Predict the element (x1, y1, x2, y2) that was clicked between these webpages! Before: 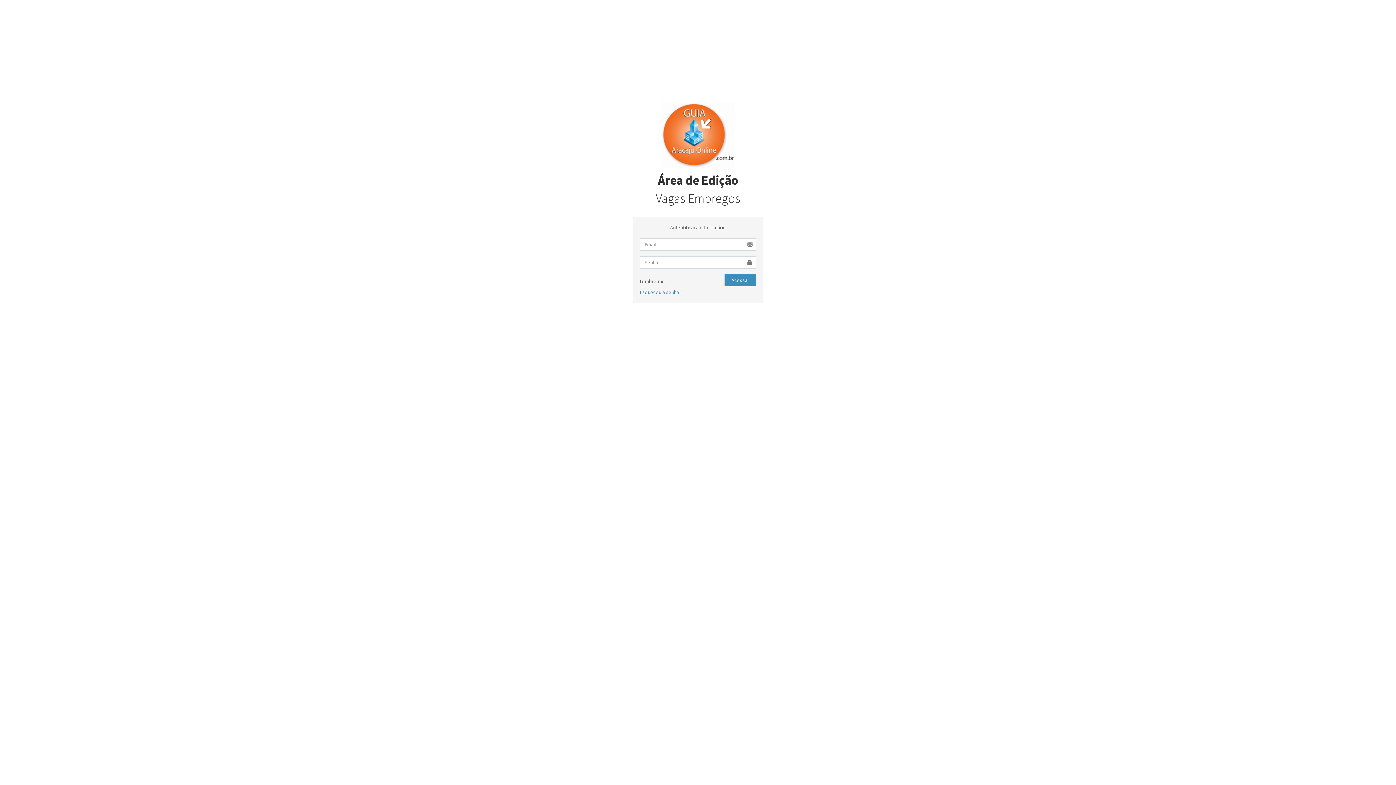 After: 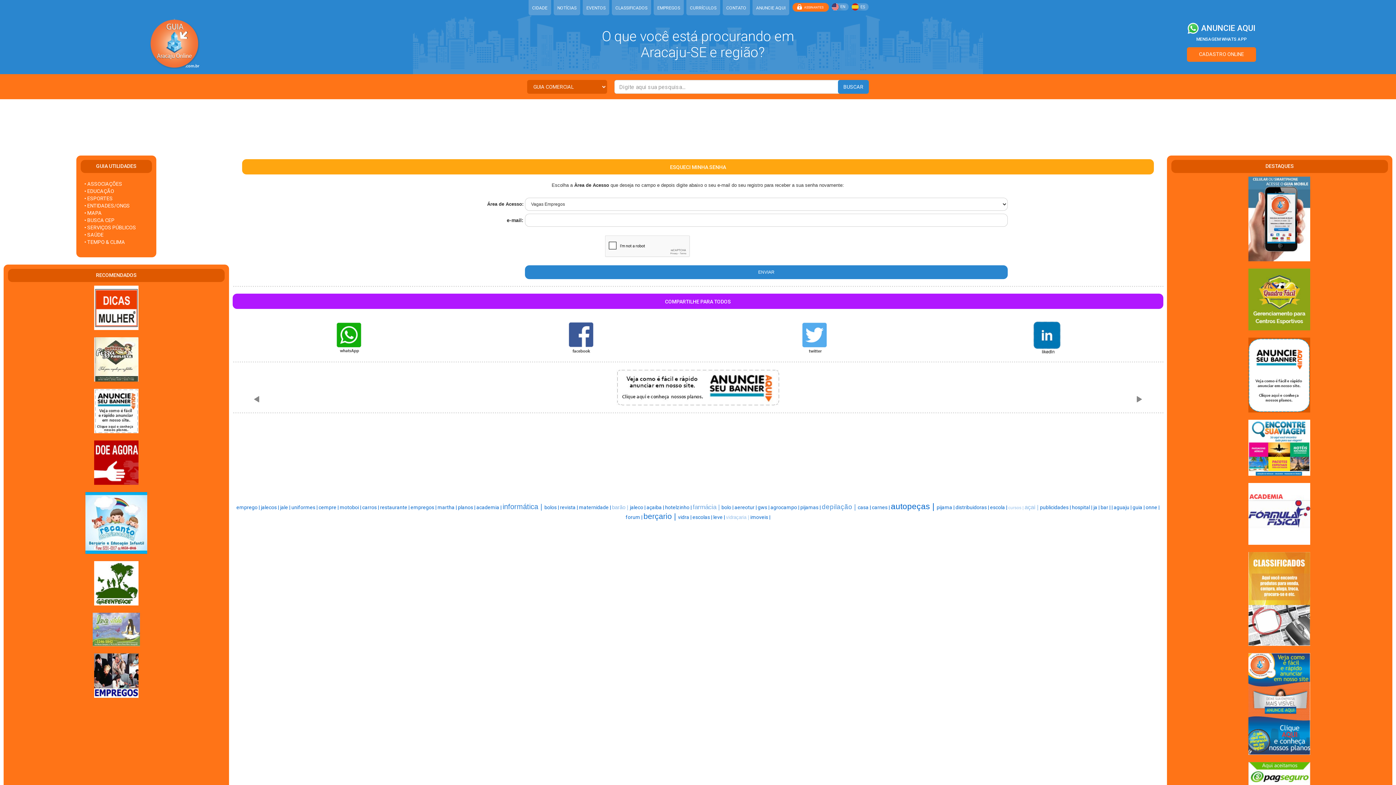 Action: bbox: (640, 289, 681, 295) label: Esqueceu a senha?